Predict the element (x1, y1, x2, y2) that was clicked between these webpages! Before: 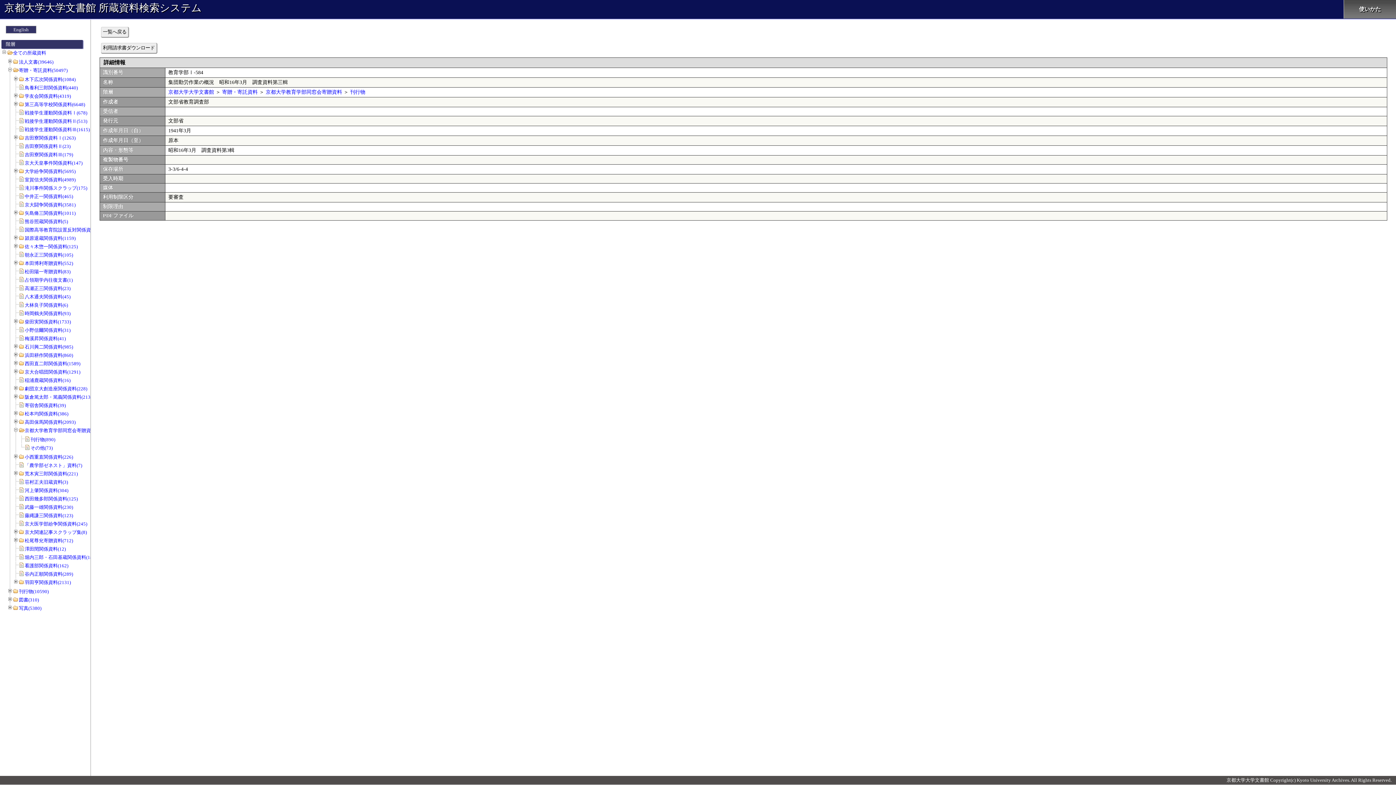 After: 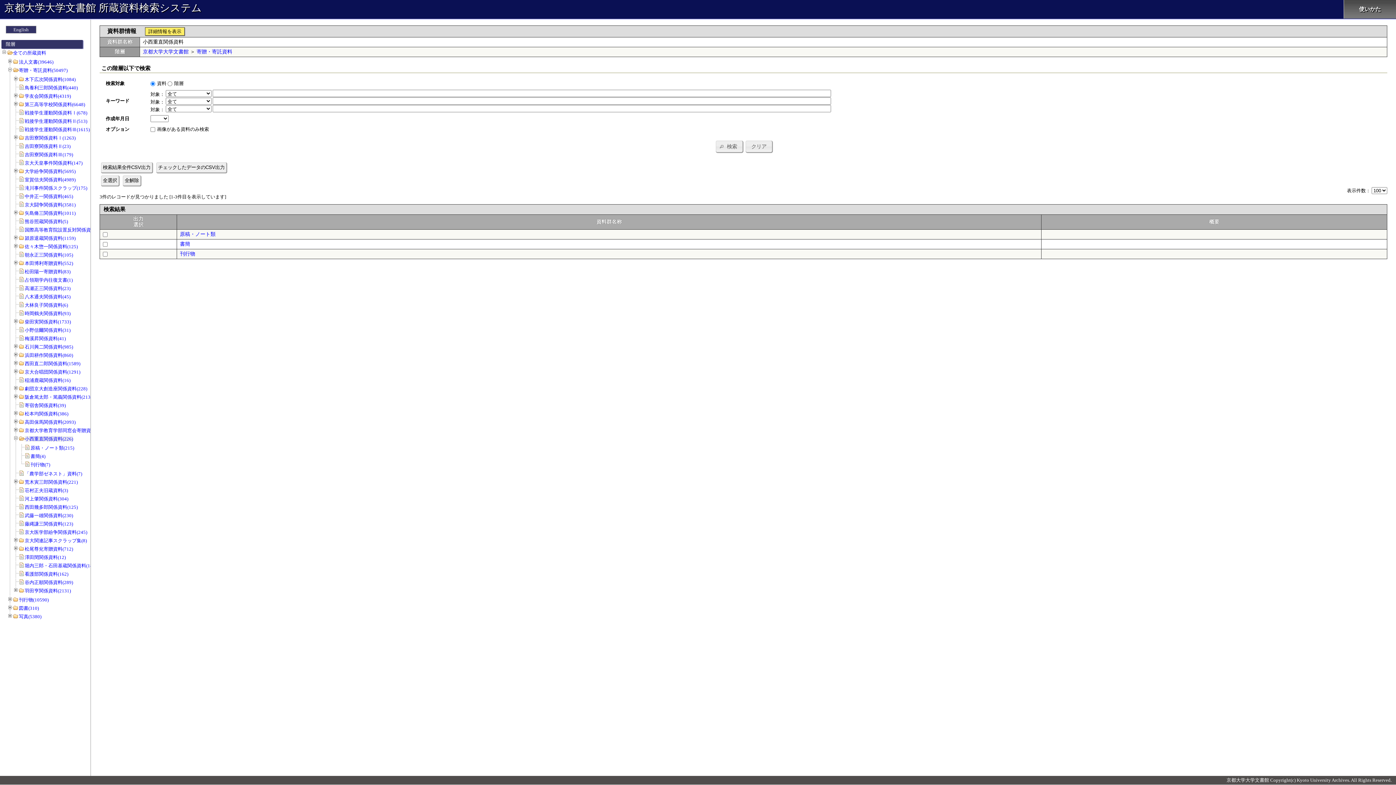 Action: bbox: (24, 454, 73, 460) label: 小西重直関係資料(226)